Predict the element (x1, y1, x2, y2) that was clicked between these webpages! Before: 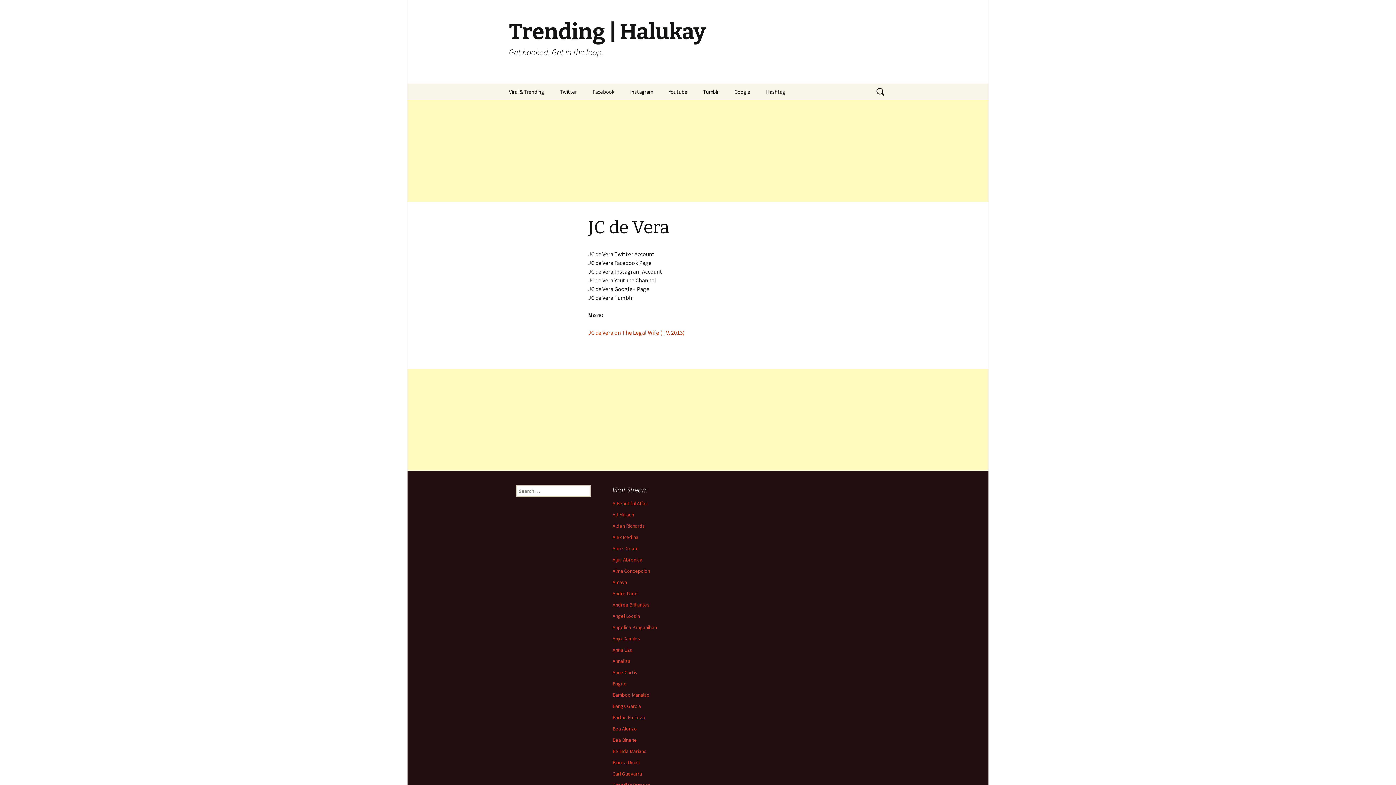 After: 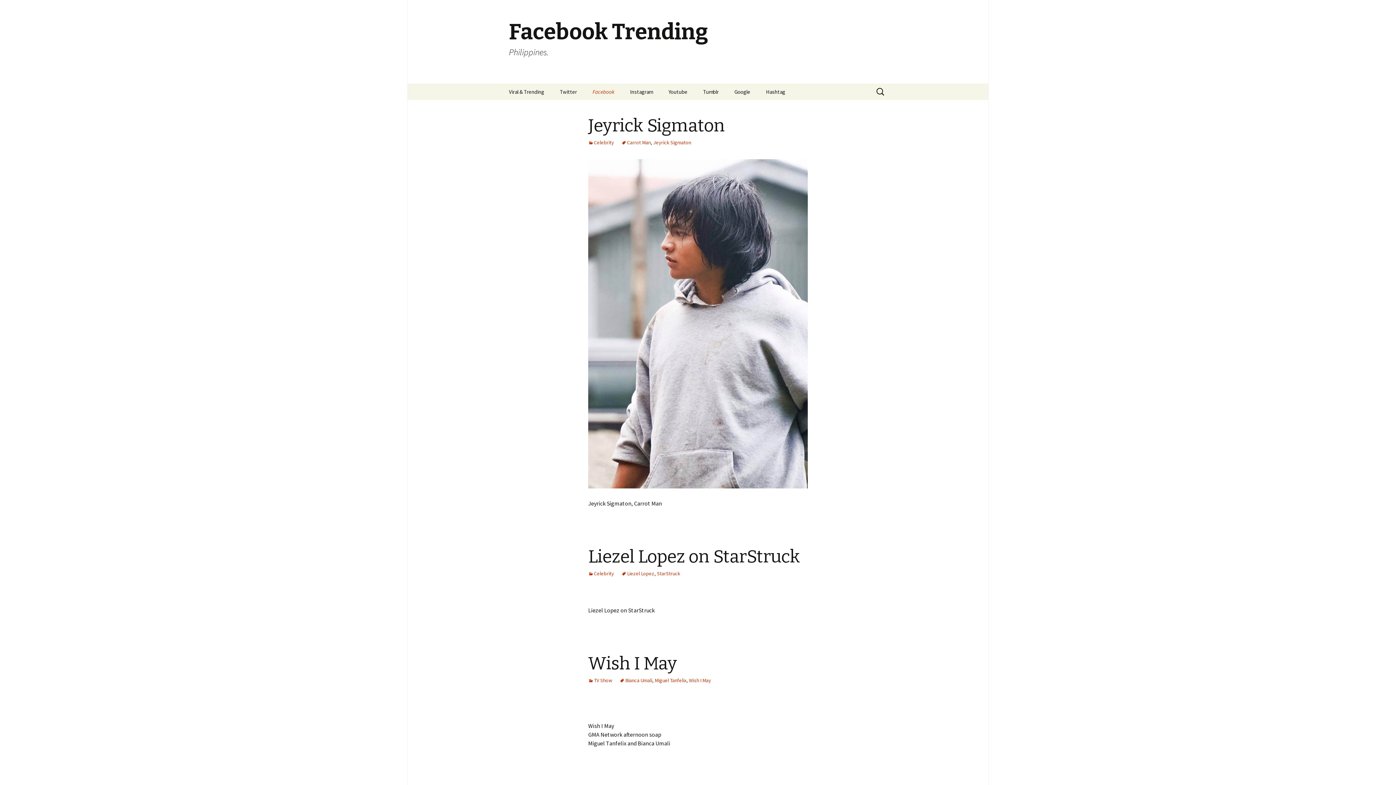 Action: label: Facebook bbox: (585, 83, 621, 100)